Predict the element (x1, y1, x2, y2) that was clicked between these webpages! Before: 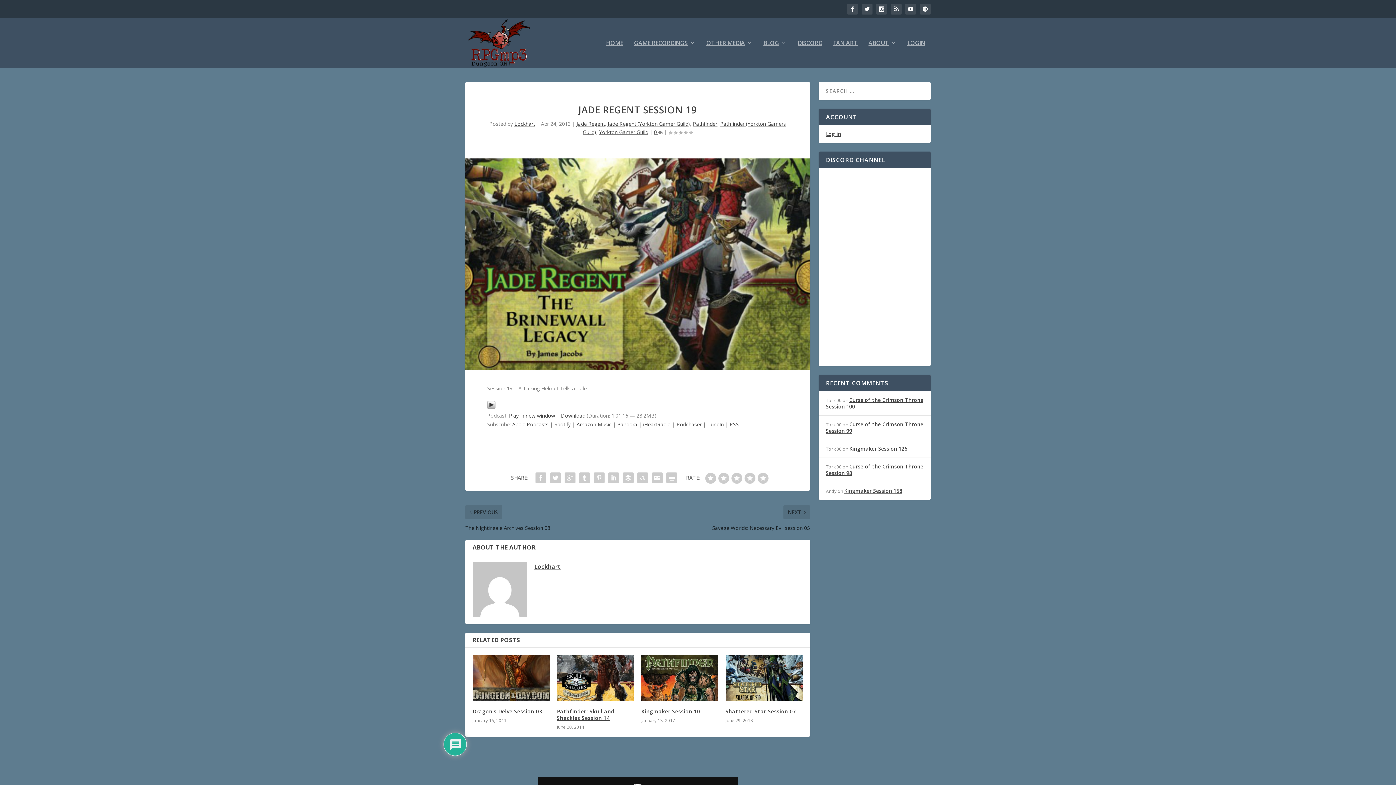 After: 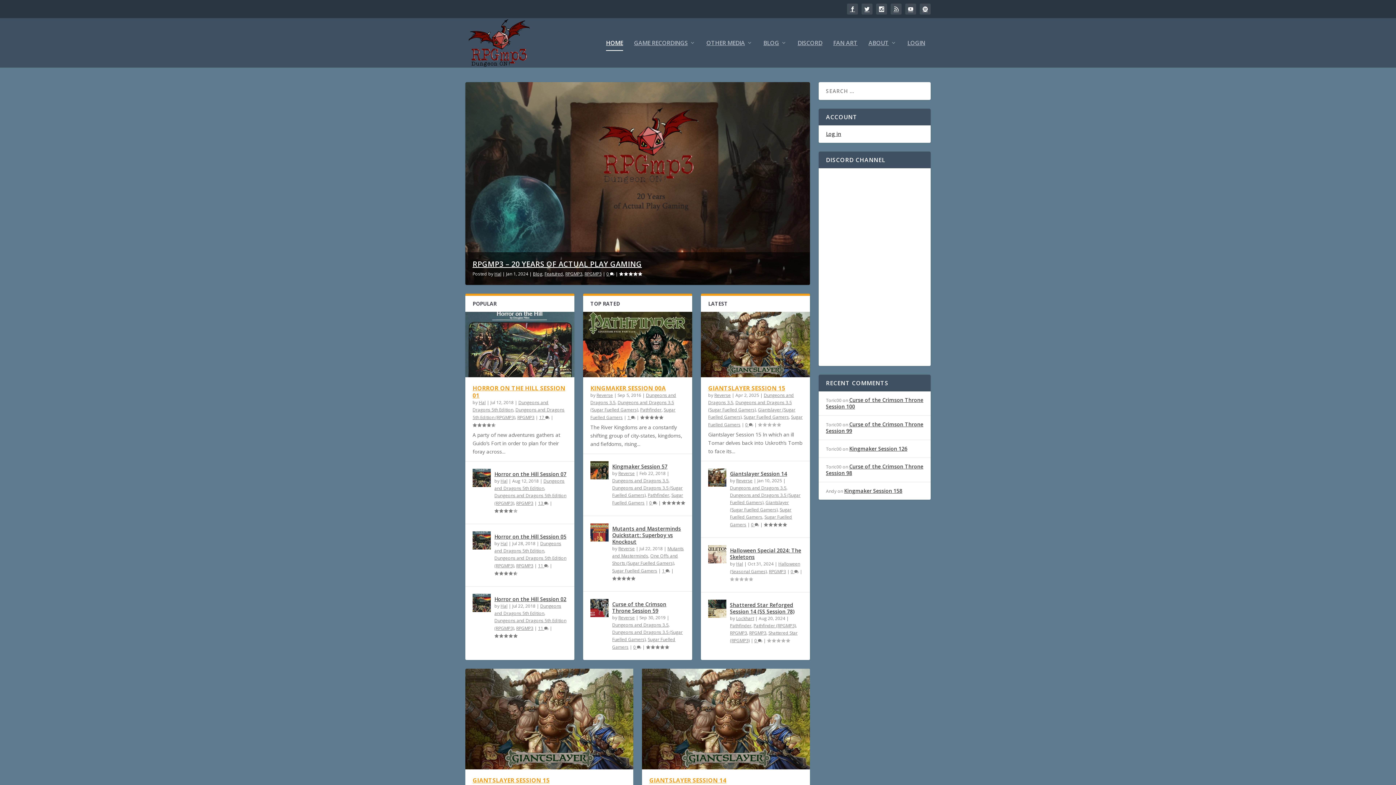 Action: bbox: (465, 18, 533, 67)